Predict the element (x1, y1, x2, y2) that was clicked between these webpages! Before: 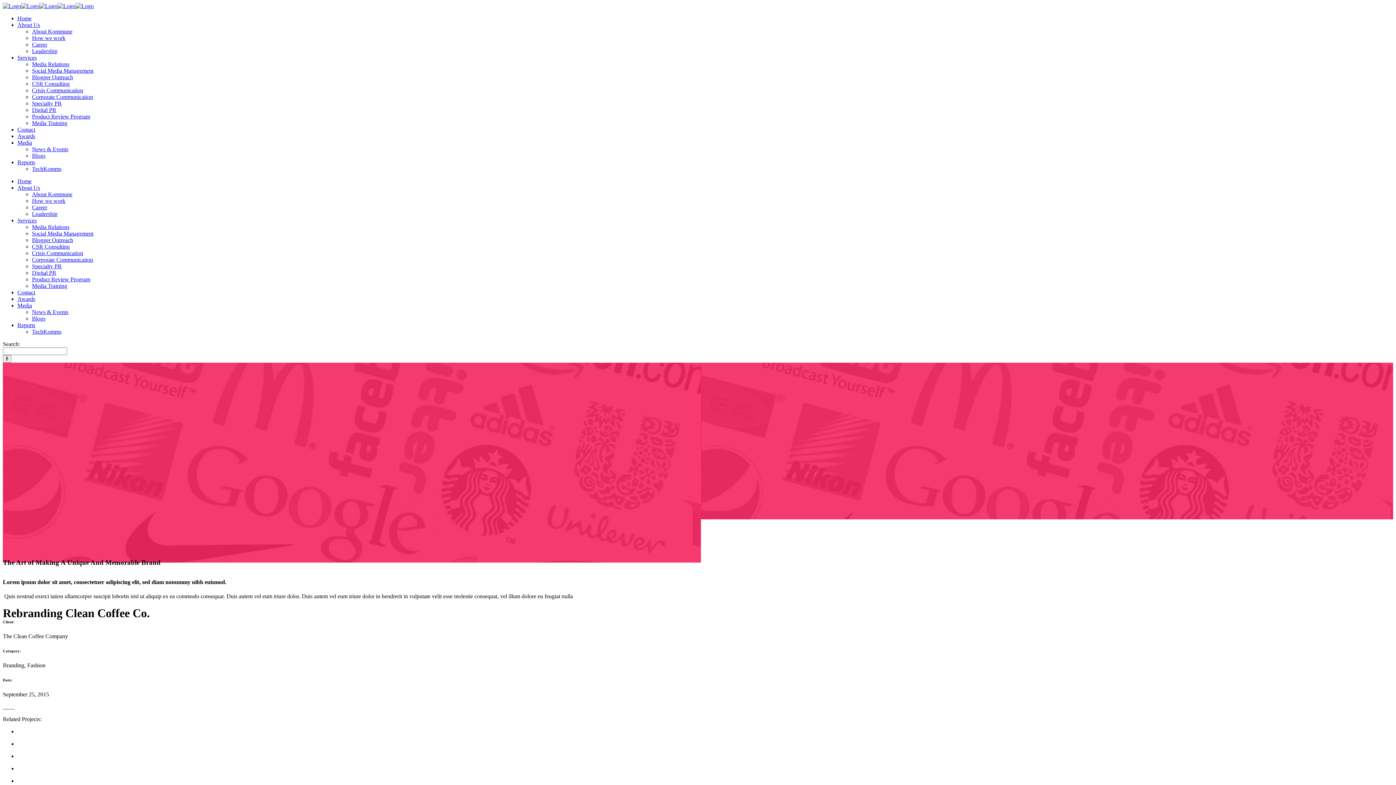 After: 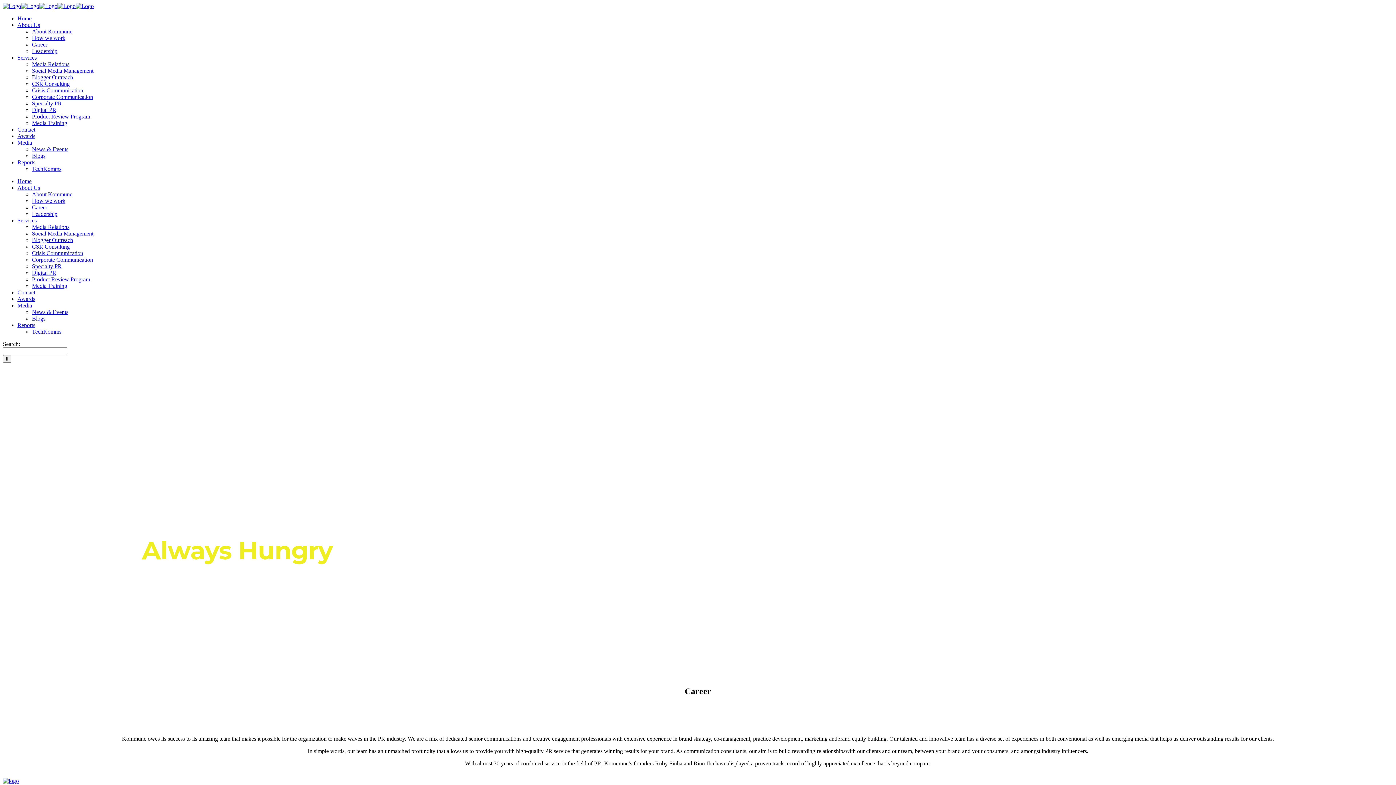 Action: label: Career bbox: (32, 204, 47, 210)